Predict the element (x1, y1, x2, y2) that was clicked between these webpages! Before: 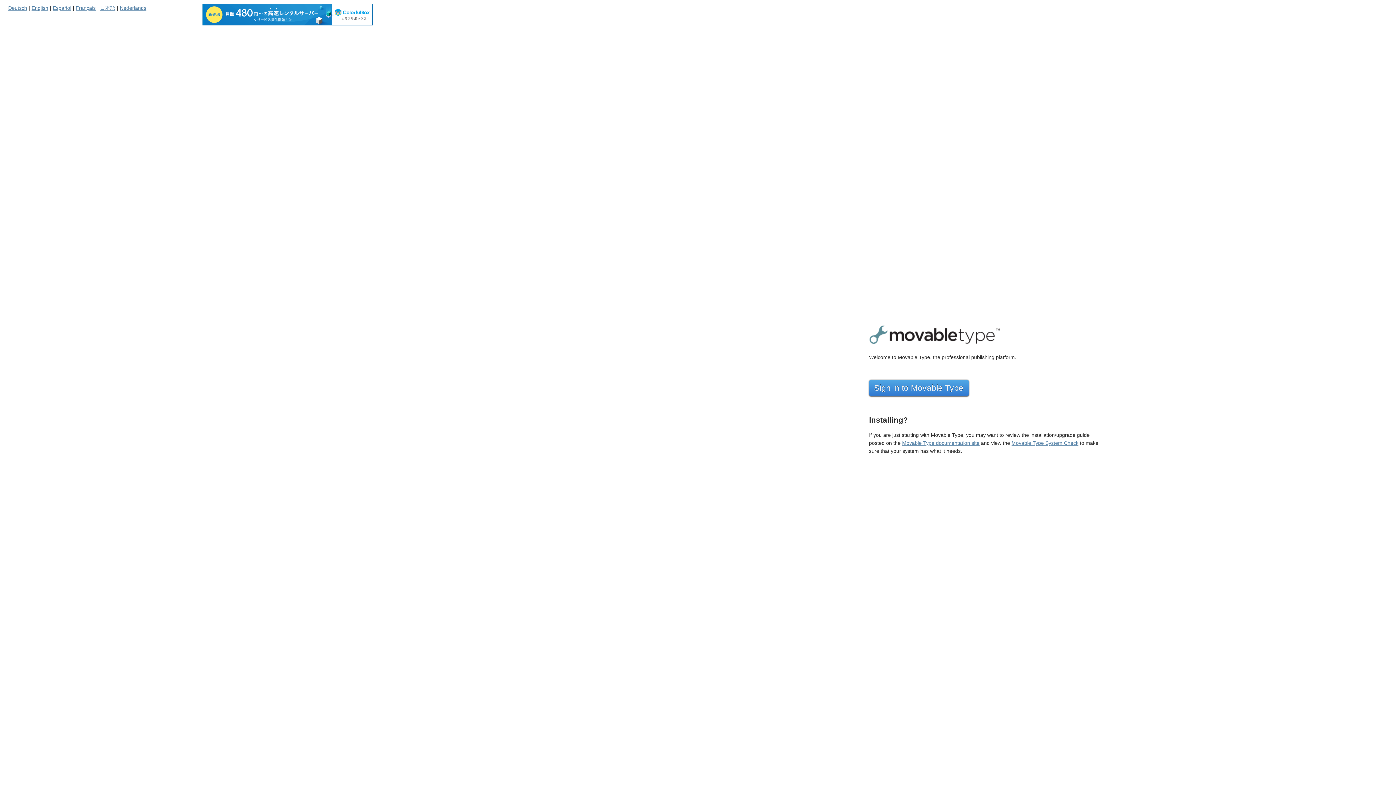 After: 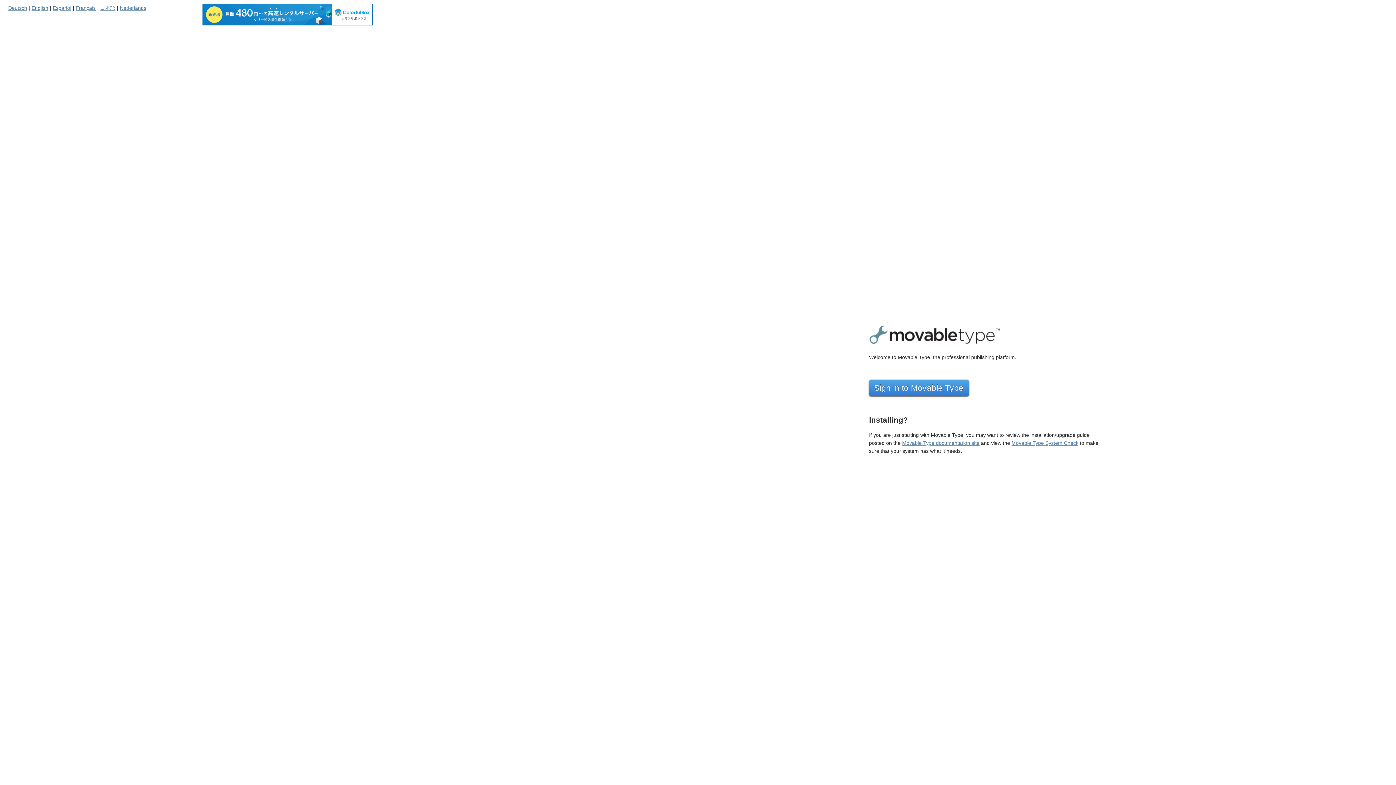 Action: bbox: (202, 3, 372, 25)